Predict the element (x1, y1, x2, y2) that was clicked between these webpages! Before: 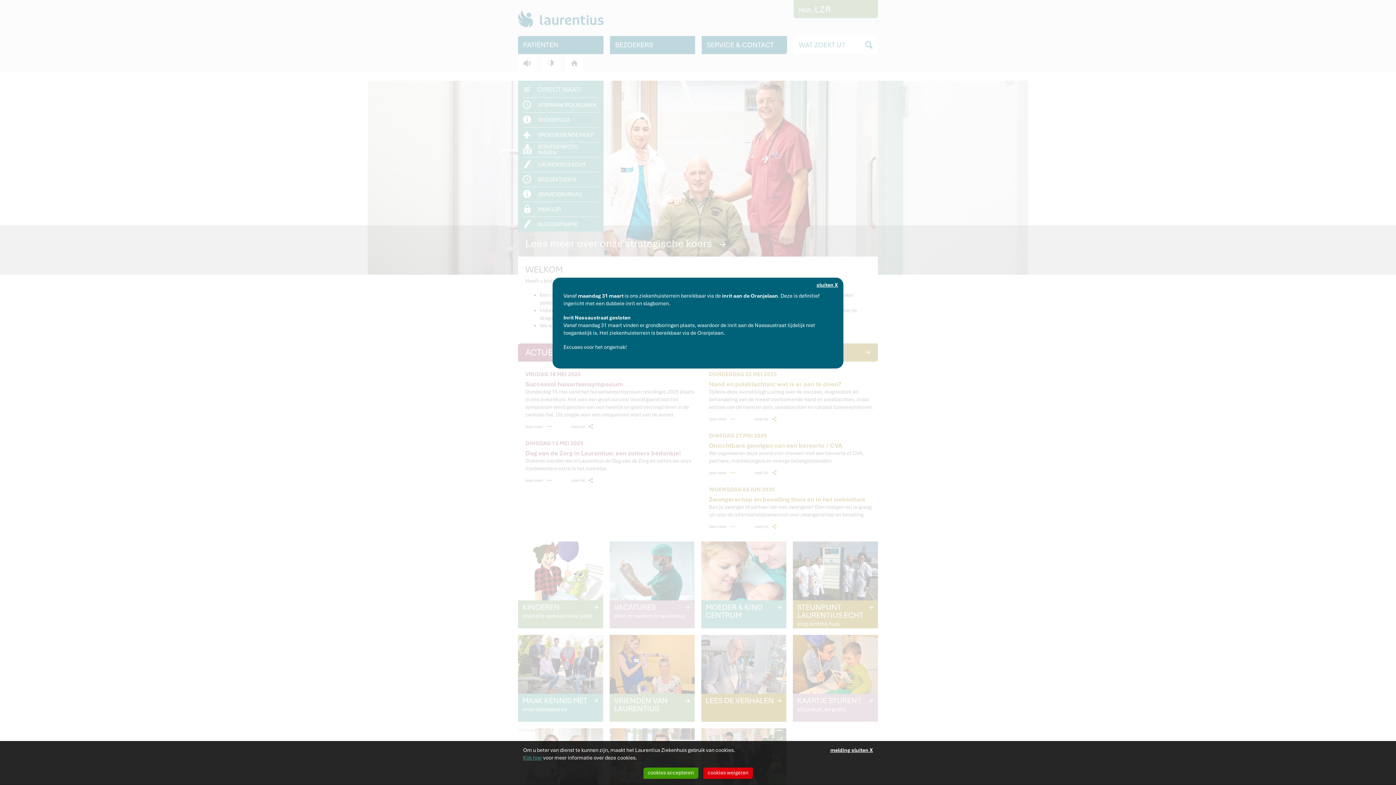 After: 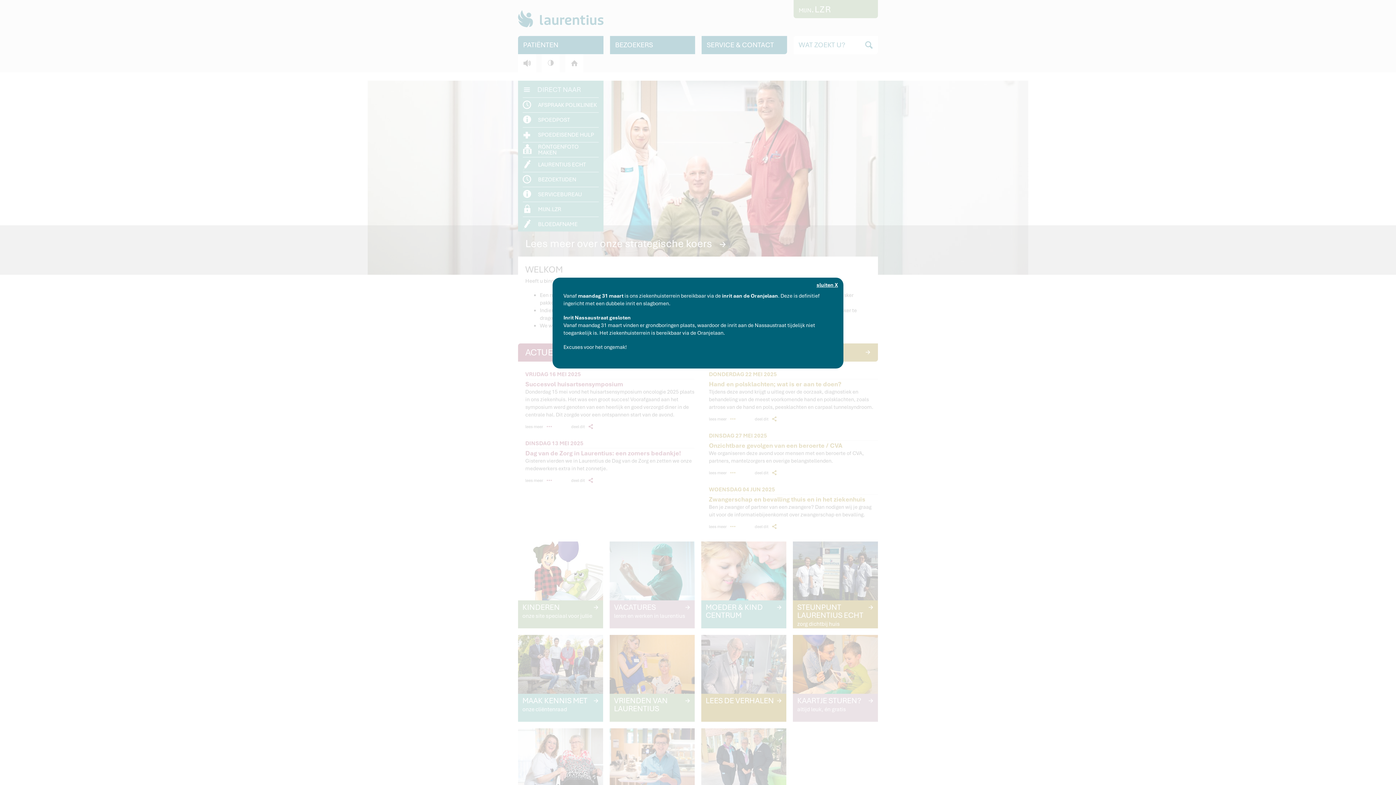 Action: label: melding sluiten X bbox: (830, 746, 873, 754)